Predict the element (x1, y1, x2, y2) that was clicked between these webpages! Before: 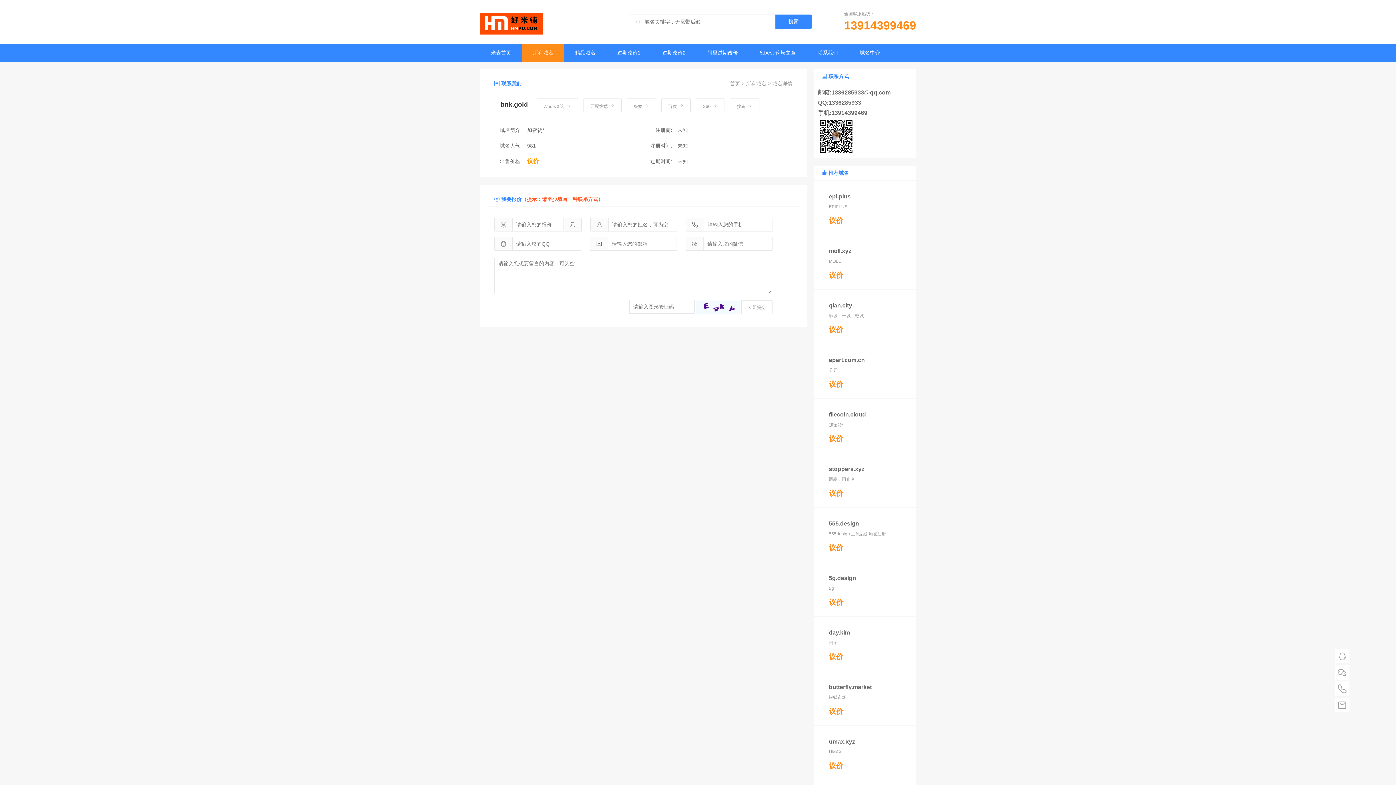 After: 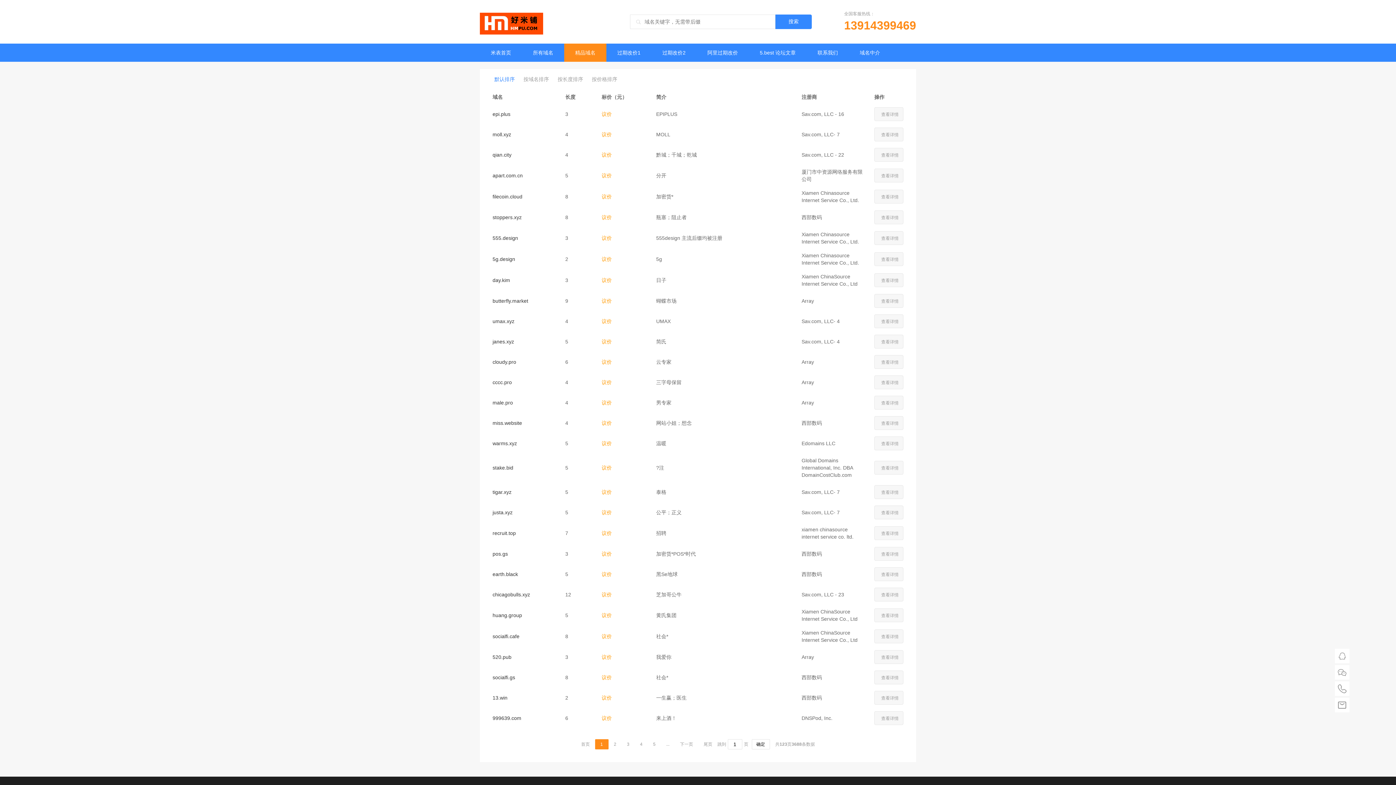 Action: bbox: (564, 43, 606, 61) label: 精品域名